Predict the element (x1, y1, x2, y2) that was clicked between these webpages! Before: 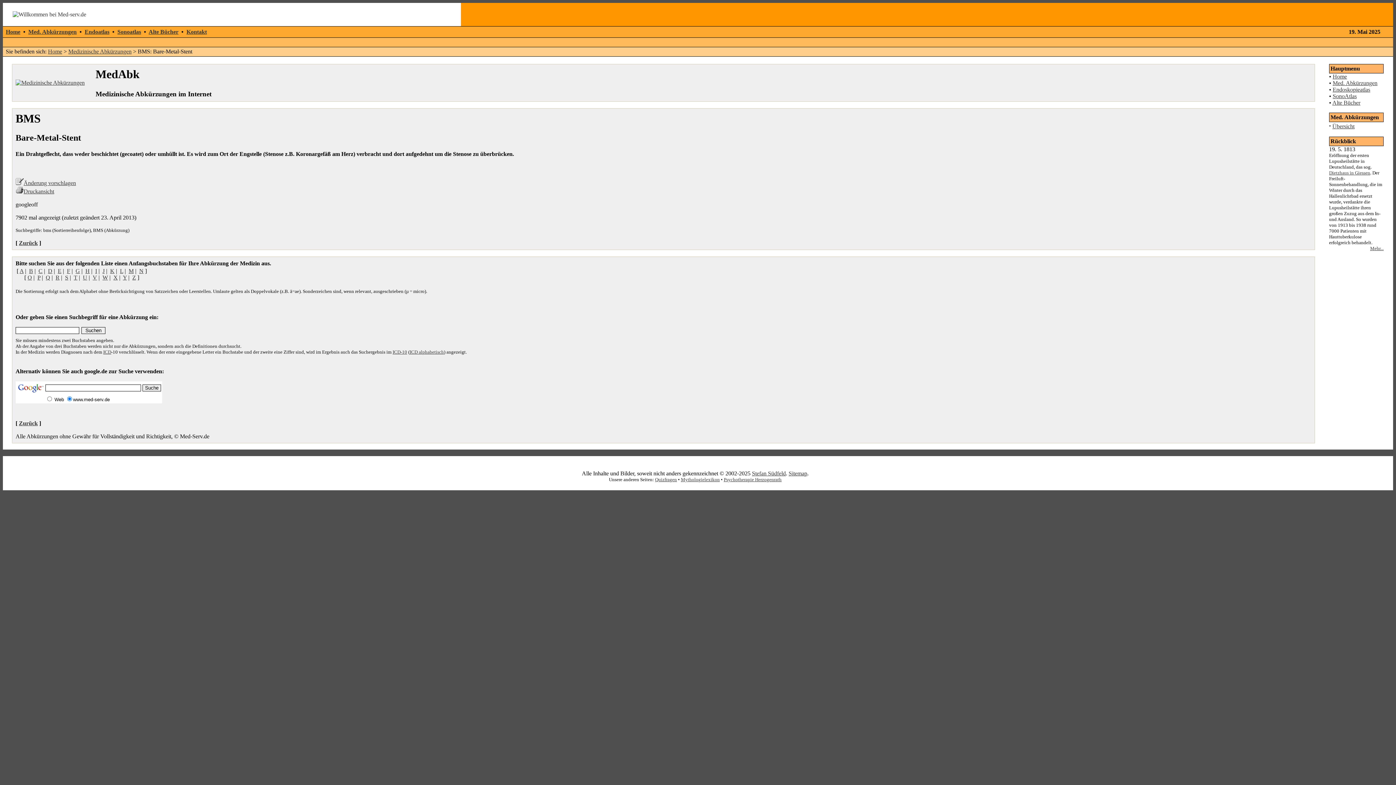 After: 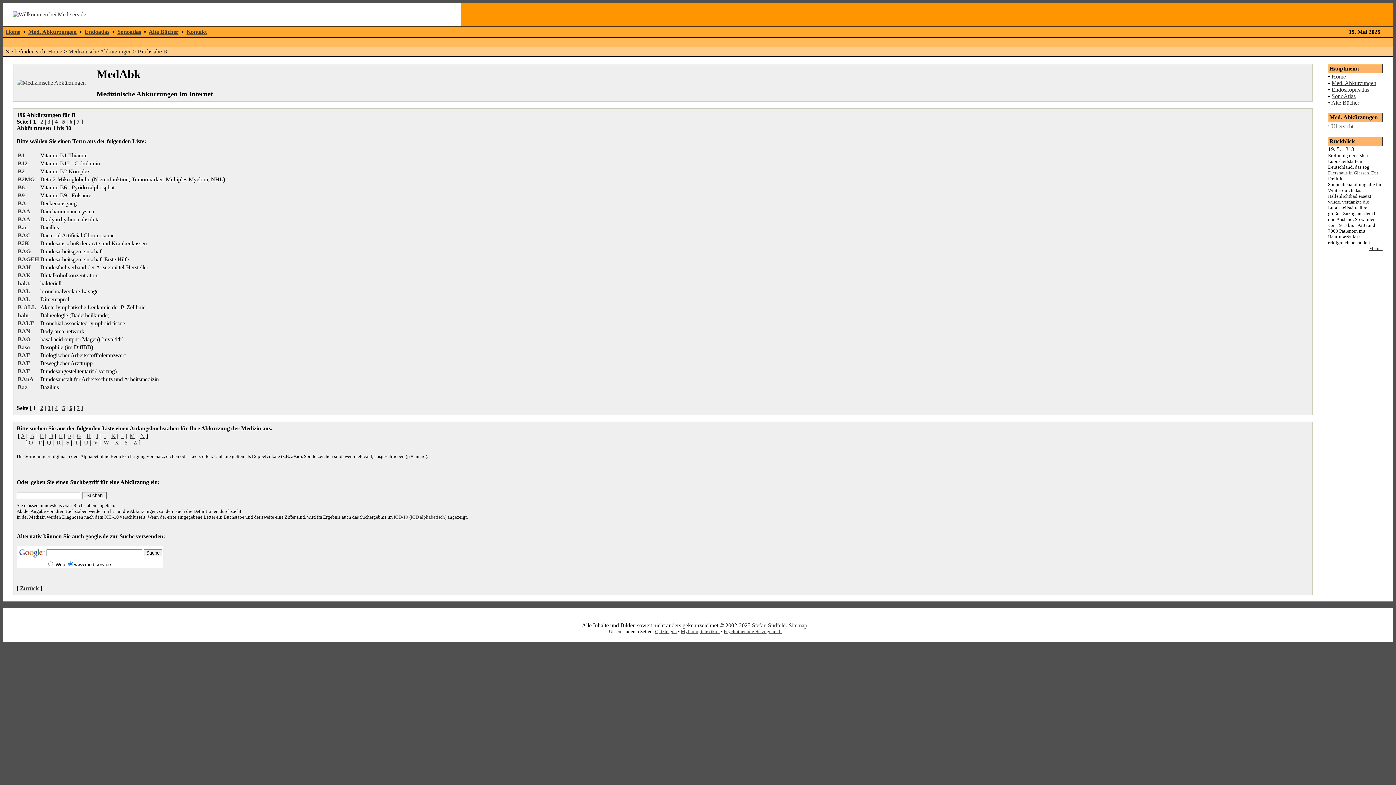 Action: bbox: (29, 268, 33, 274) label: B